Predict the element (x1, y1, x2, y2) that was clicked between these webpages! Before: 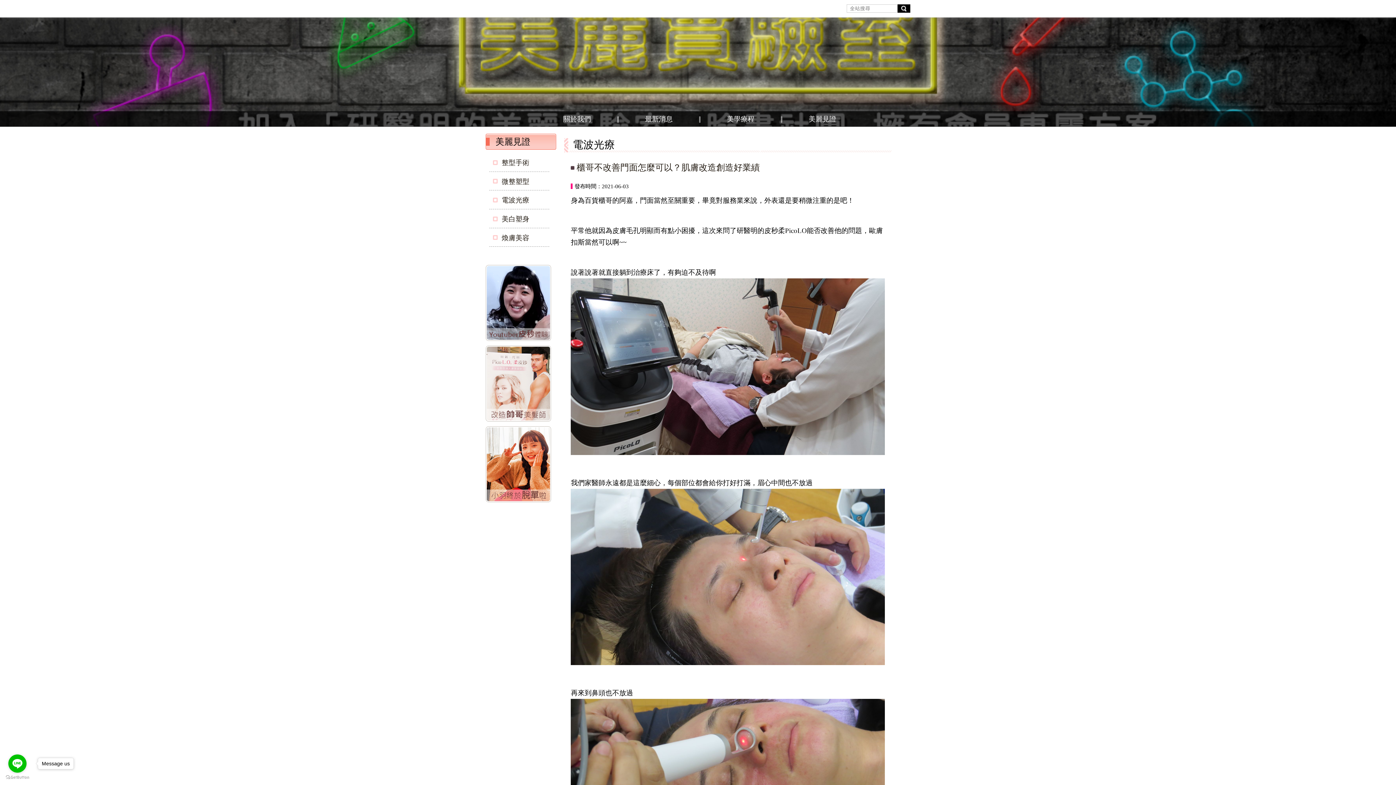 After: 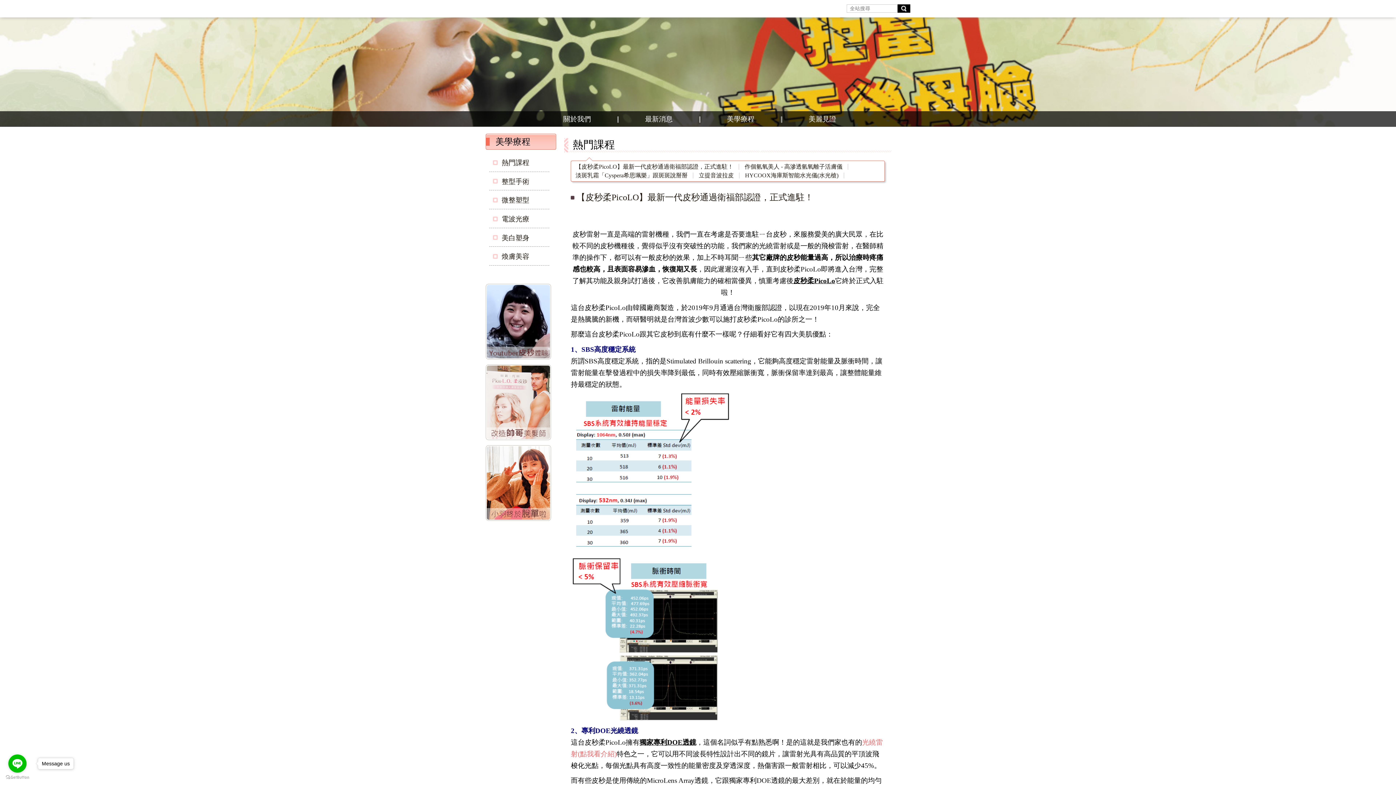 Action: label: 美學療程 bbox: (701, 111, 780, 126)